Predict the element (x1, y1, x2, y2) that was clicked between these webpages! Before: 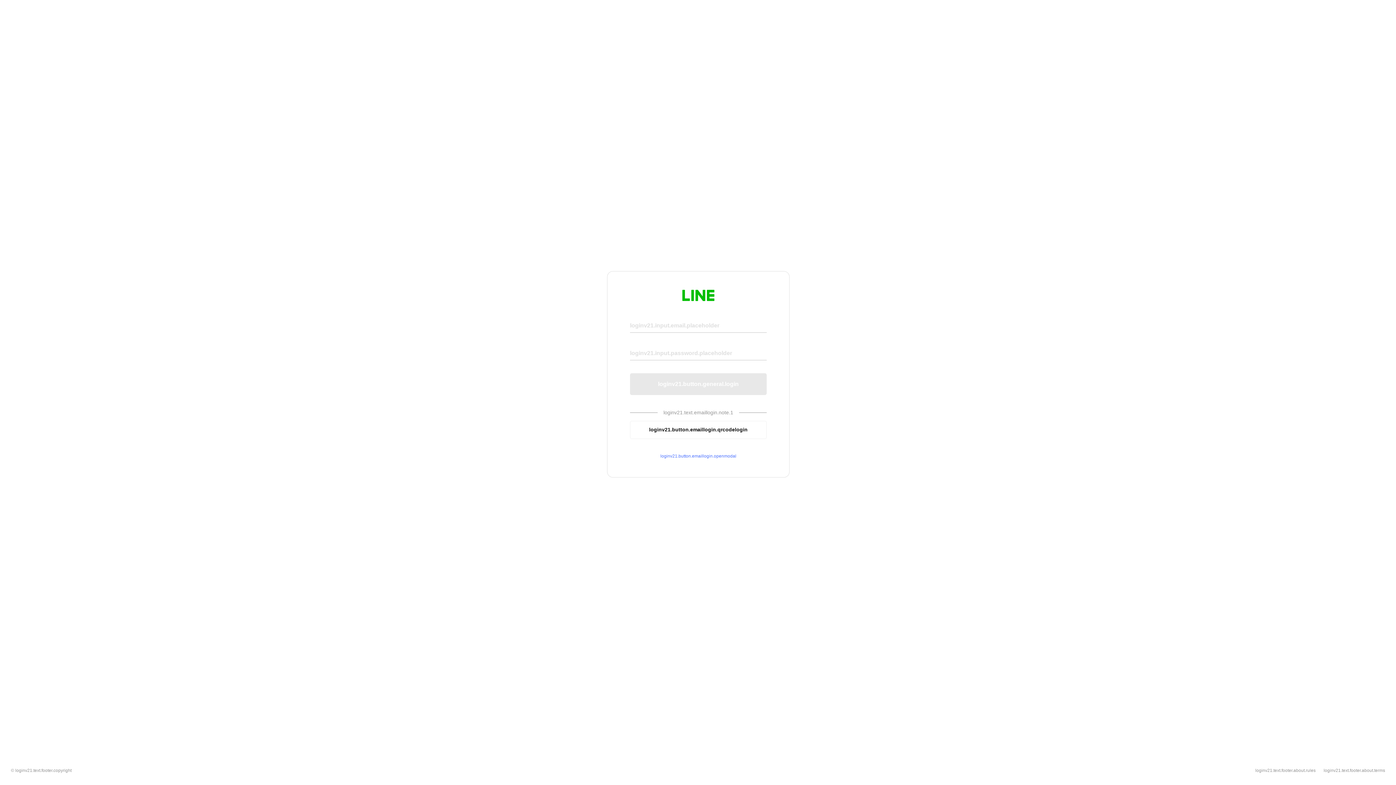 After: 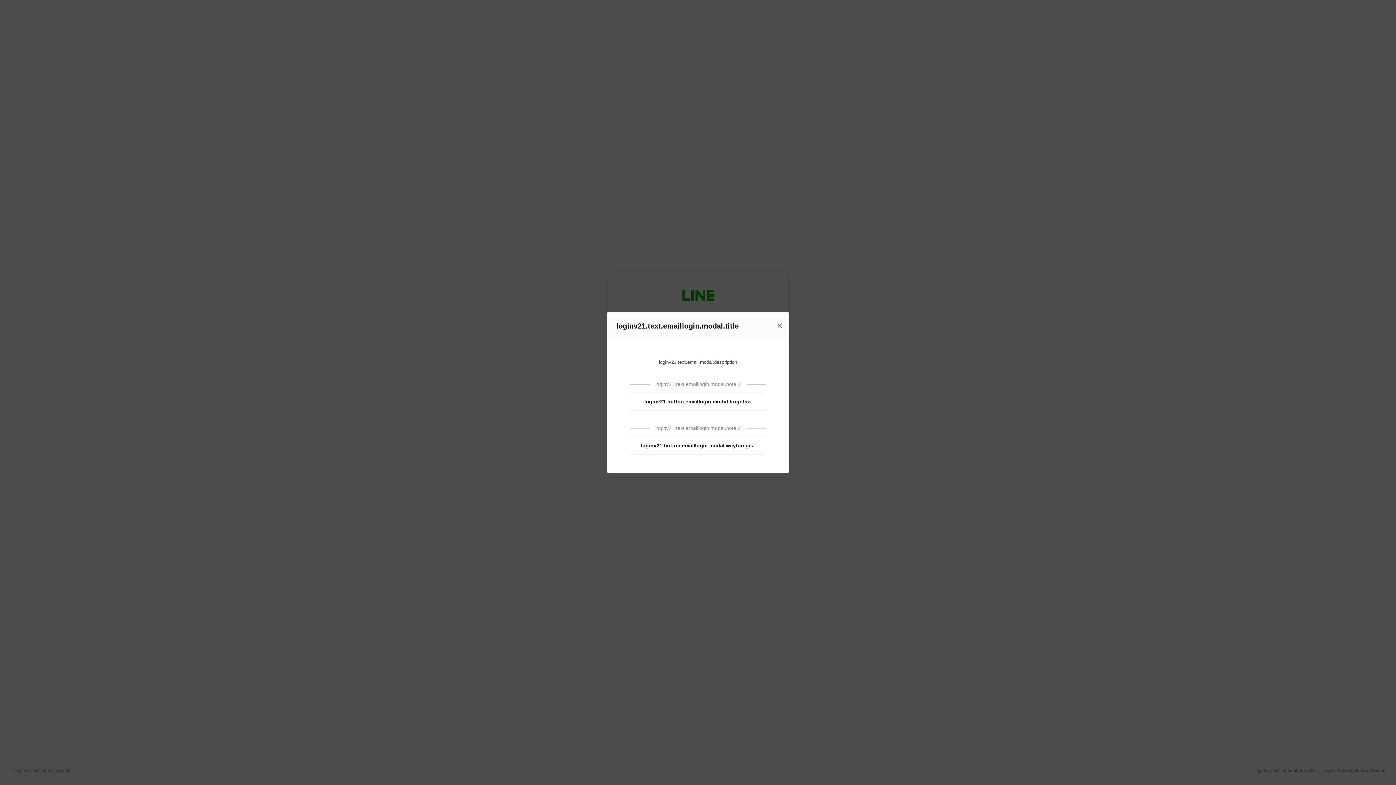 Action: label: loginv21.button.emaillogin.openmodal bbox: (630, 453, 766, 459)